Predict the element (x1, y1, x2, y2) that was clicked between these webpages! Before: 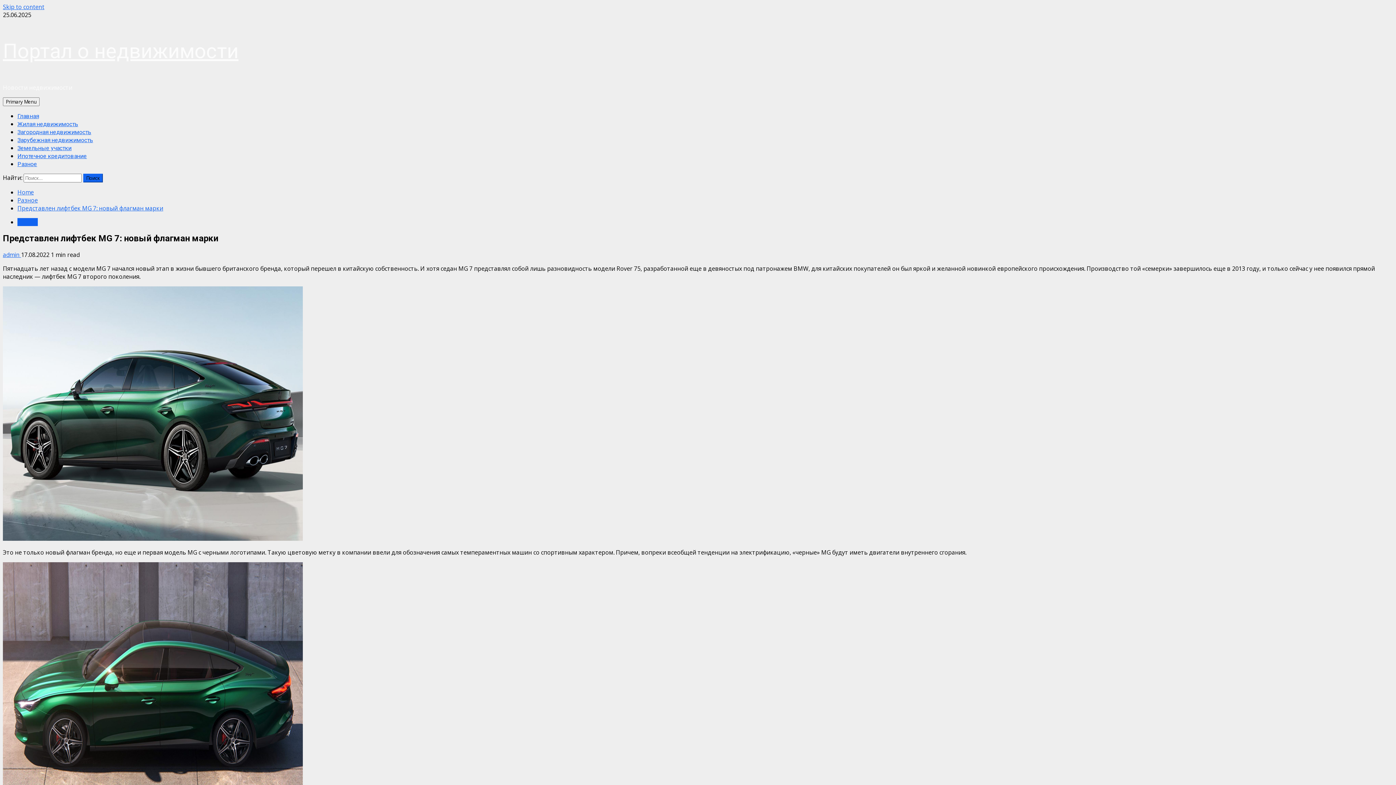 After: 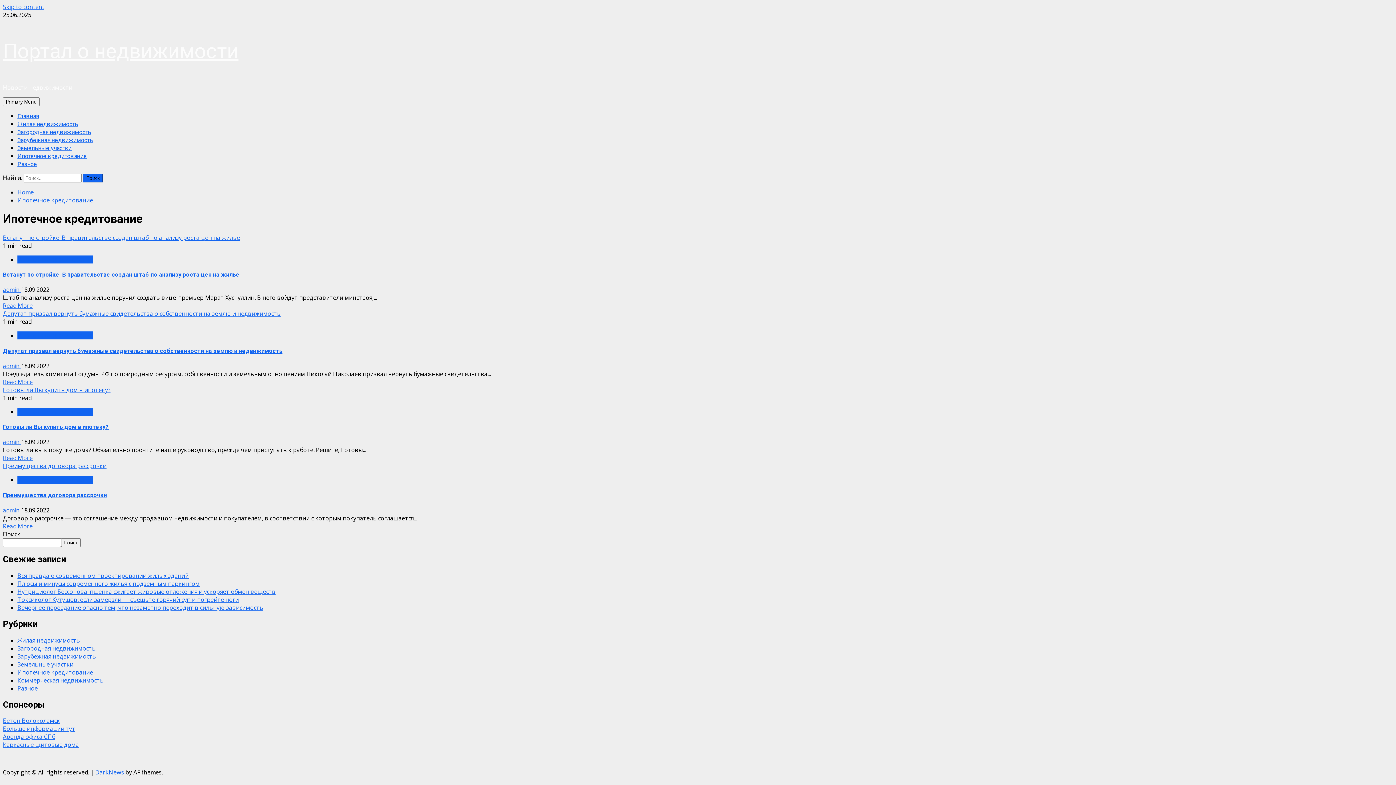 Action: label: Ипотечное кредитование bbox: (17, 152, 86, 159)